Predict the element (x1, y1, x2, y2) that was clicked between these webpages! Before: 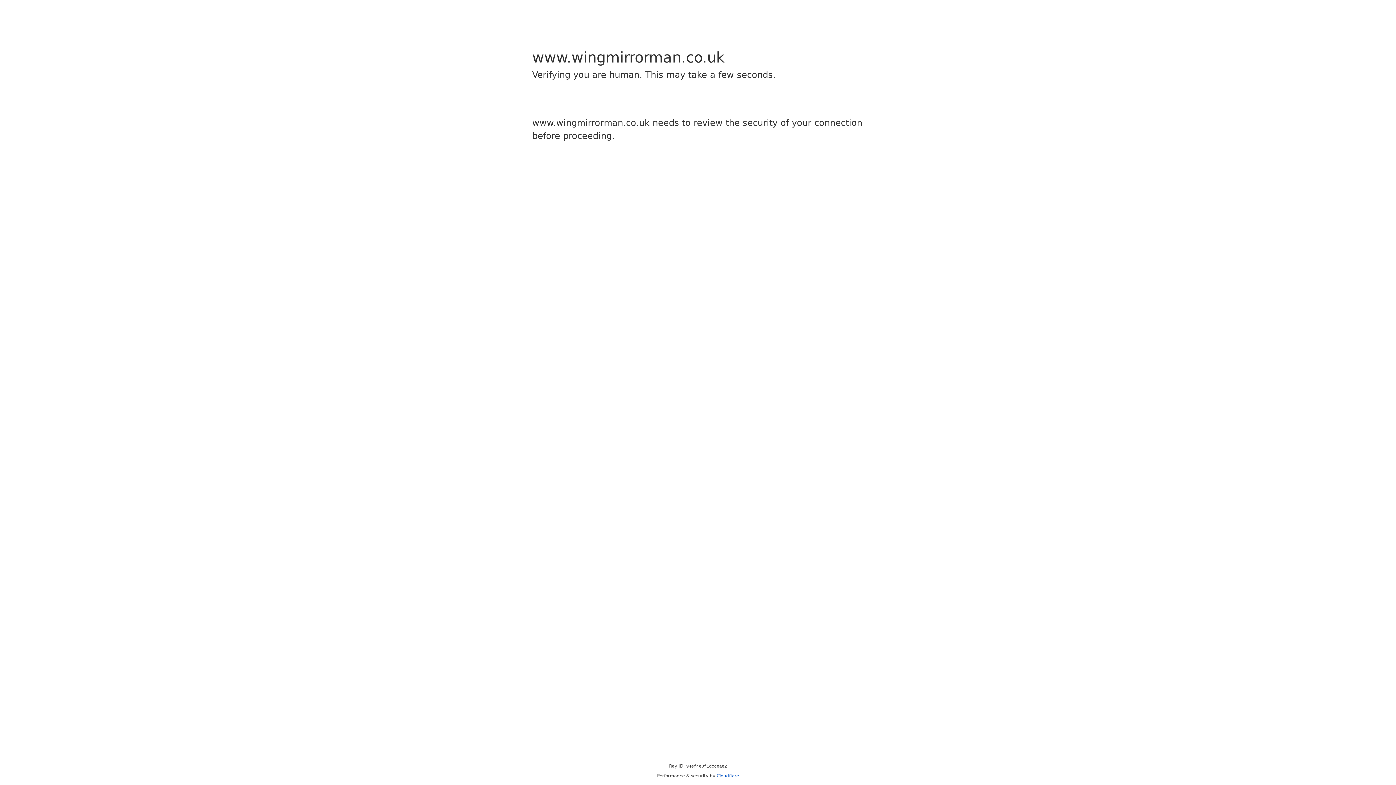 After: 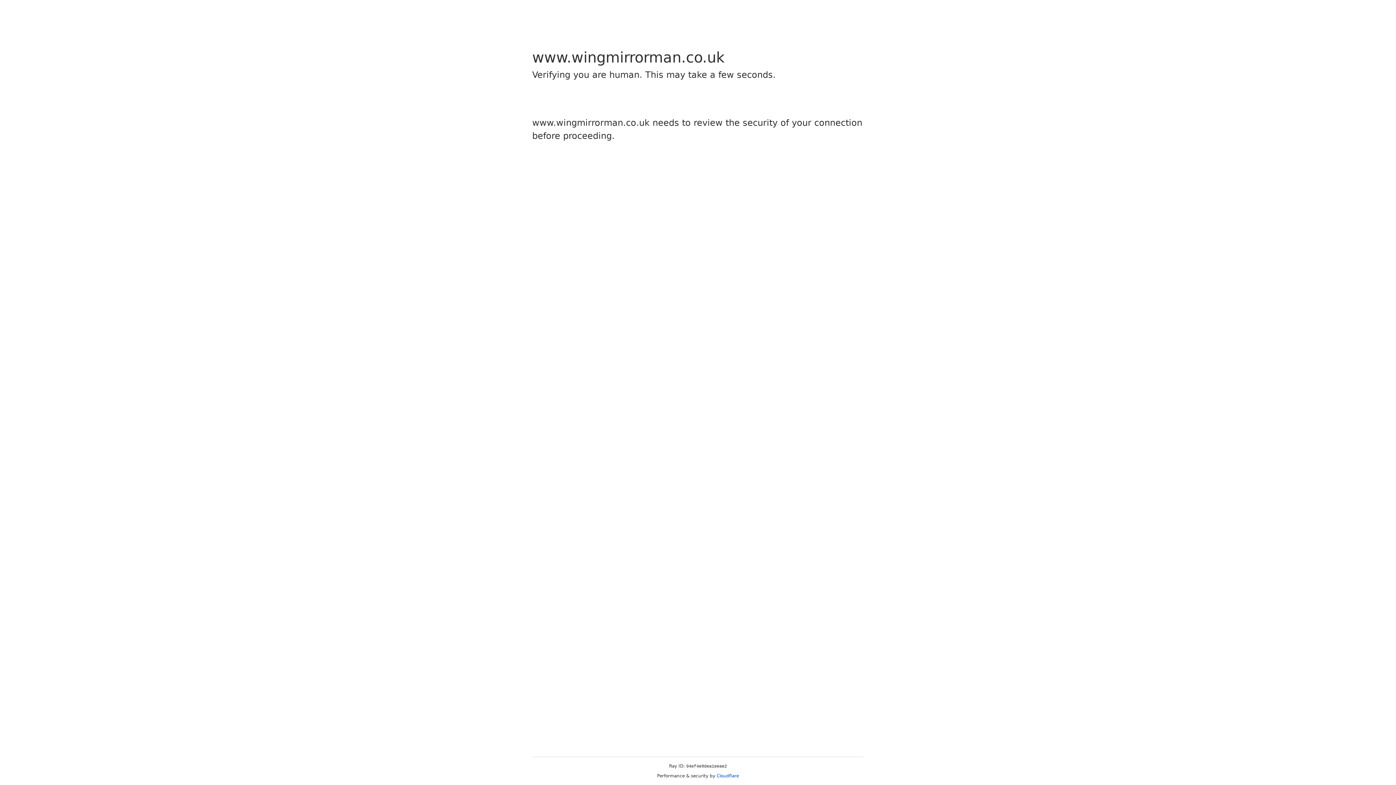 Action: label: Cloudflare bbox: (716, 773, 739, 778)